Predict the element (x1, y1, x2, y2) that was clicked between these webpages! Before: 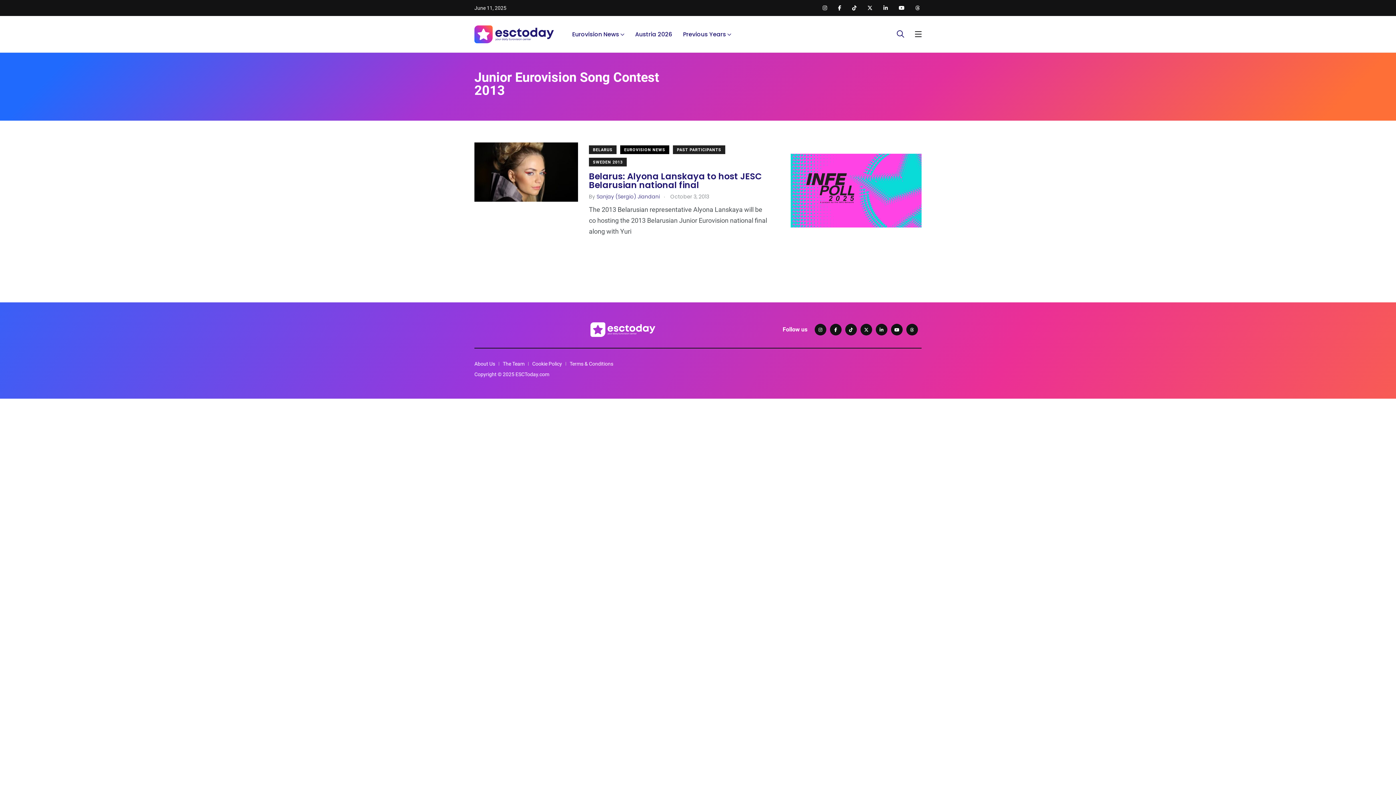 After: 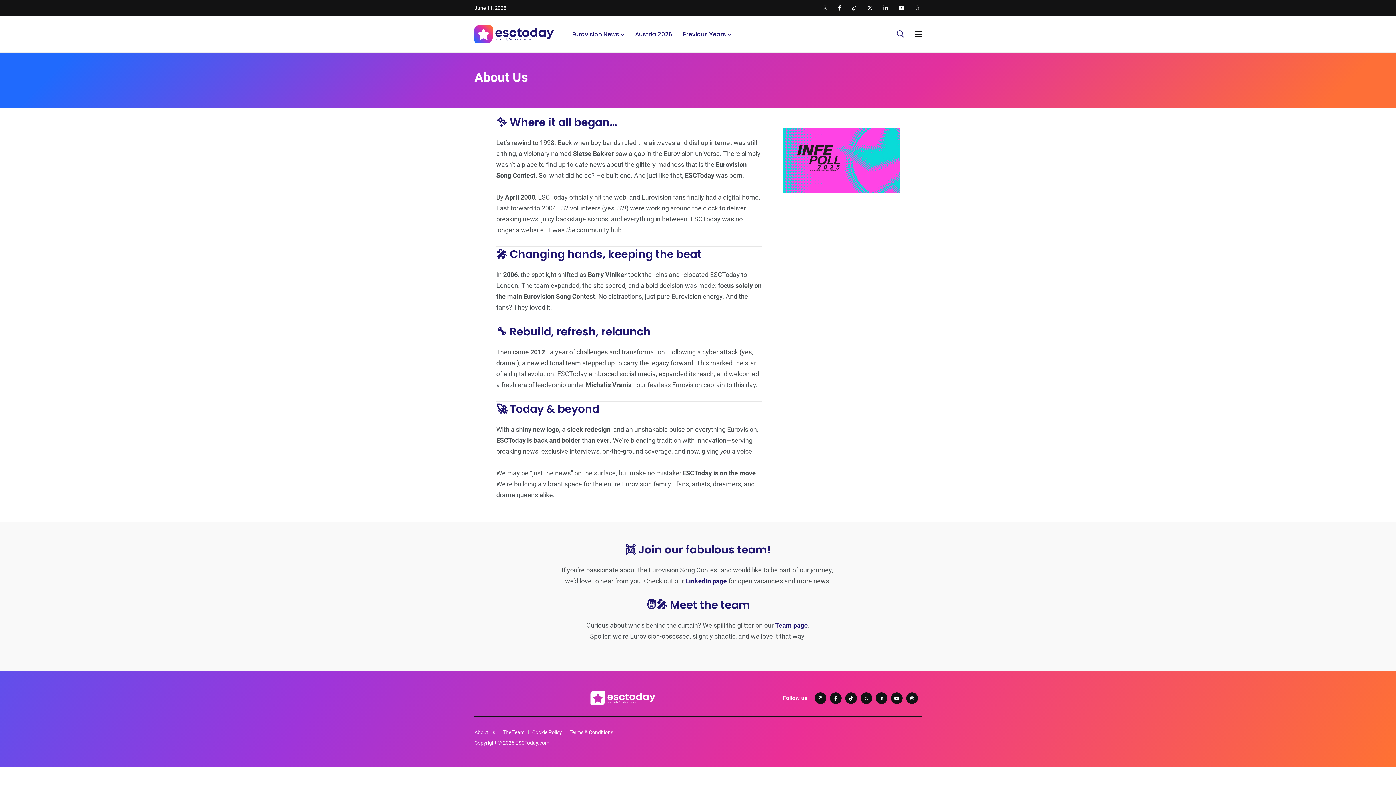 Action: label: About Us bbox: (474, 361, 495, 366)